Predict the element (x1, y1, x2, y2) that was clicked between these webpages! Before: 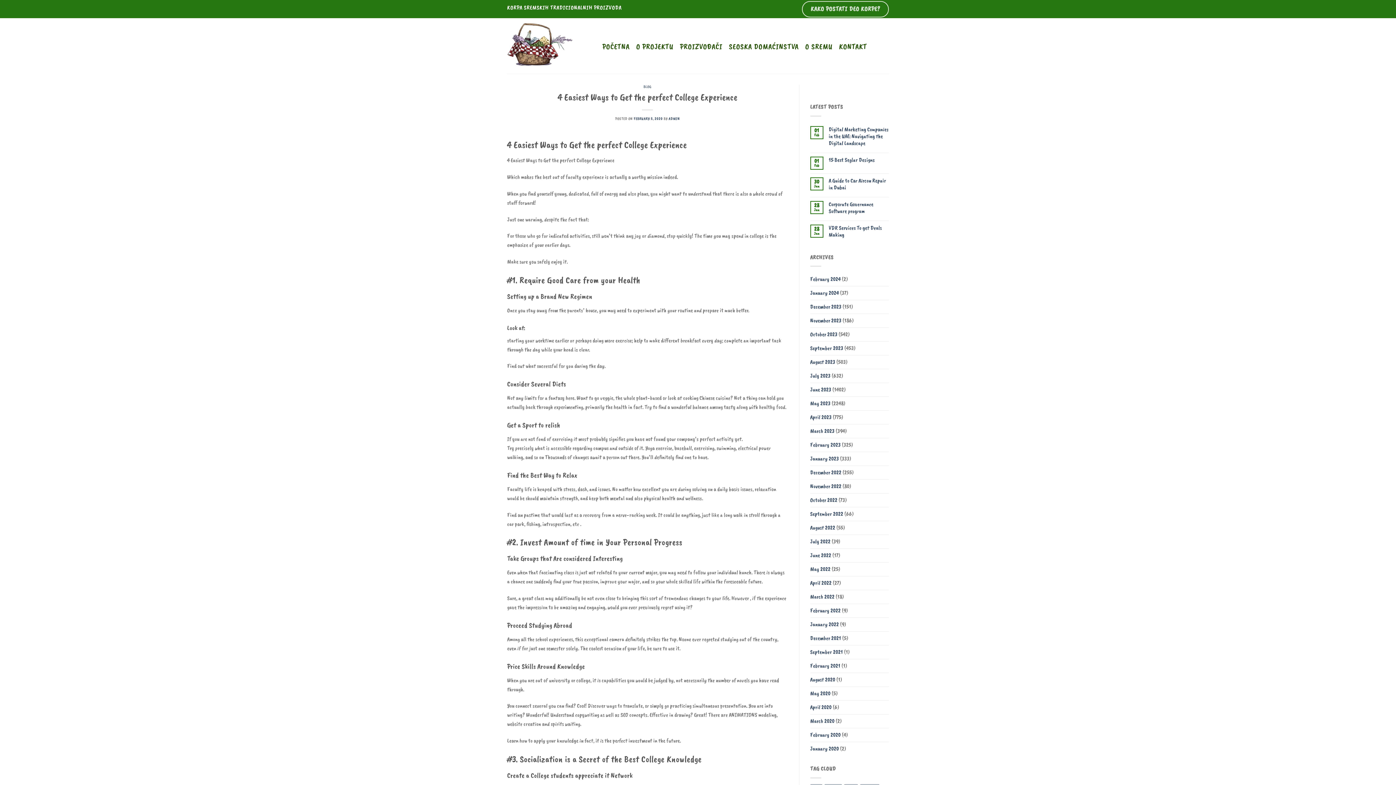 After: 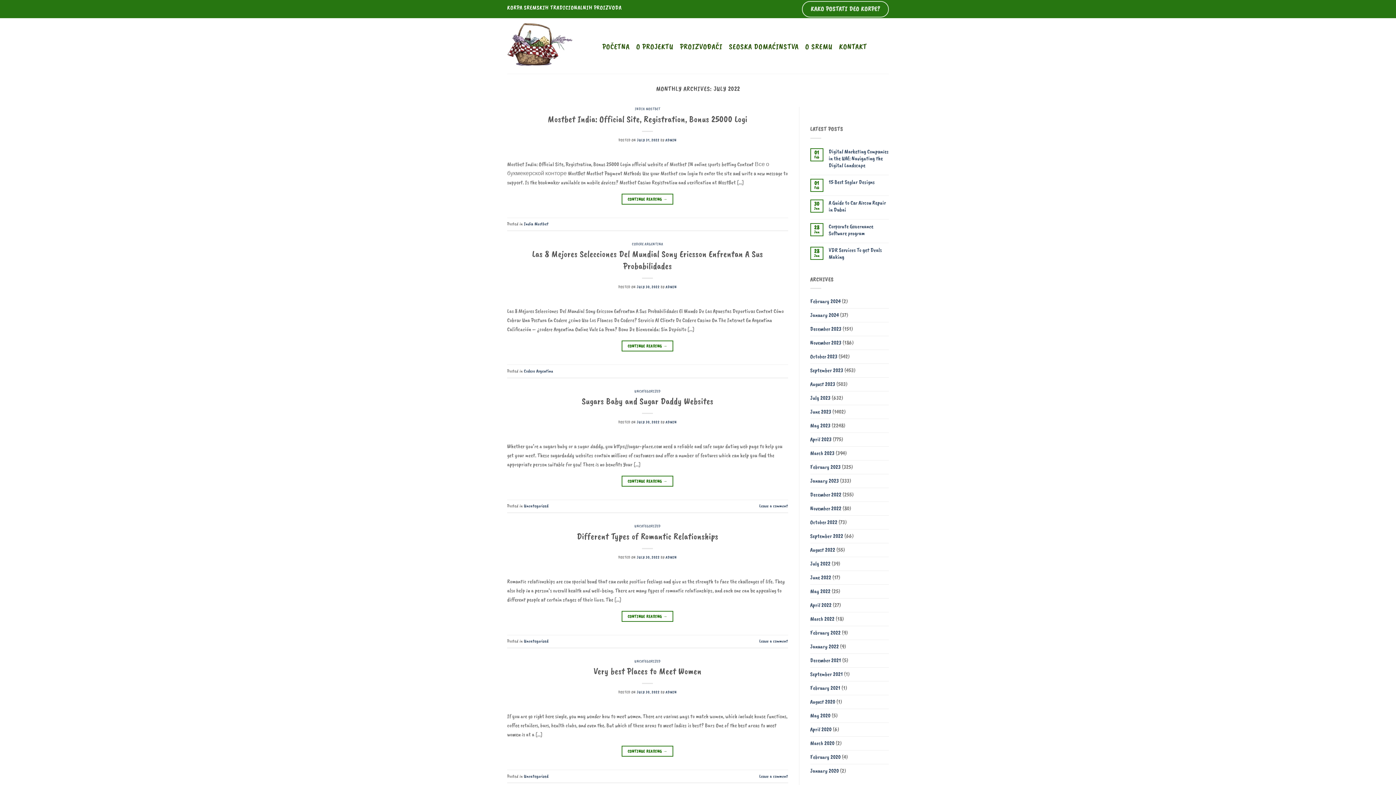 Action: label: July 2022 bbox: (810, 535, 830, 548)